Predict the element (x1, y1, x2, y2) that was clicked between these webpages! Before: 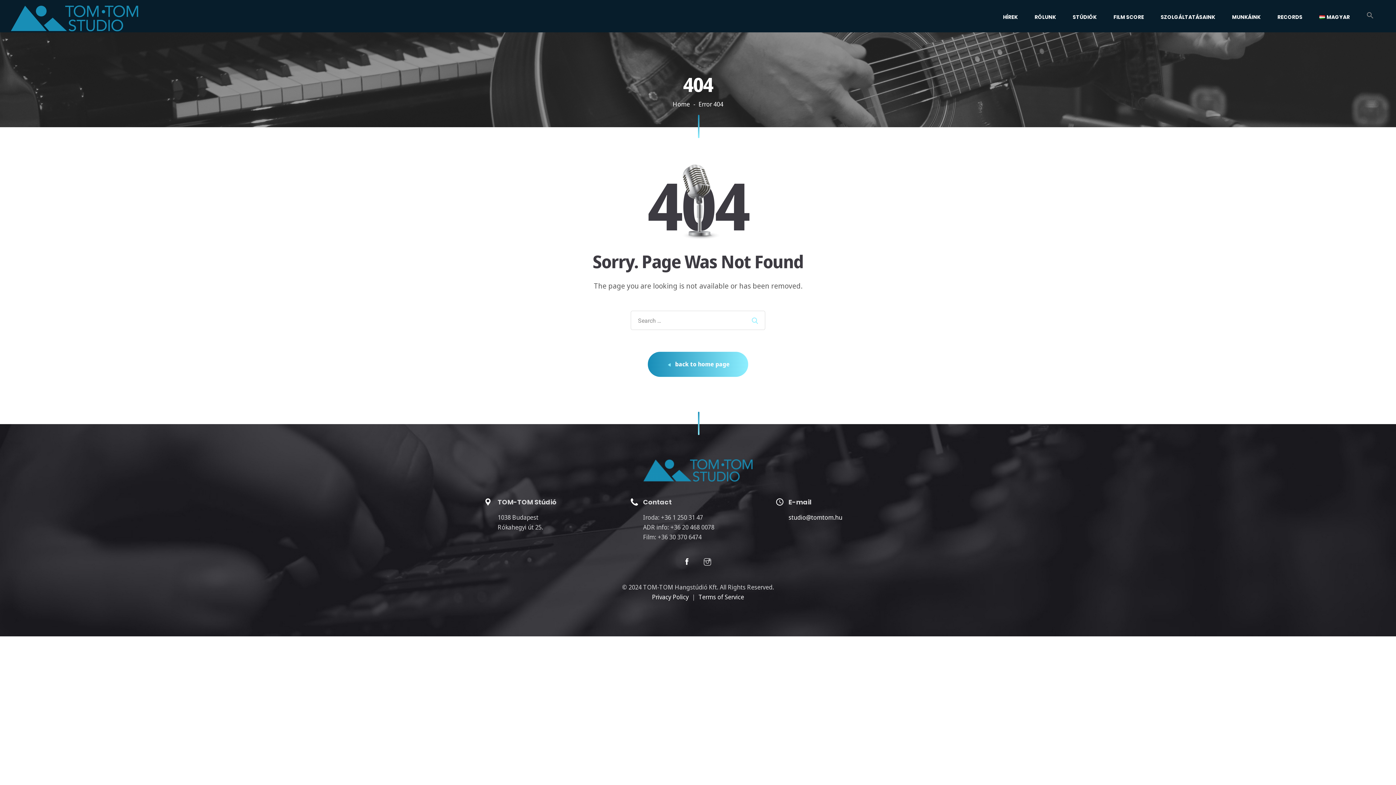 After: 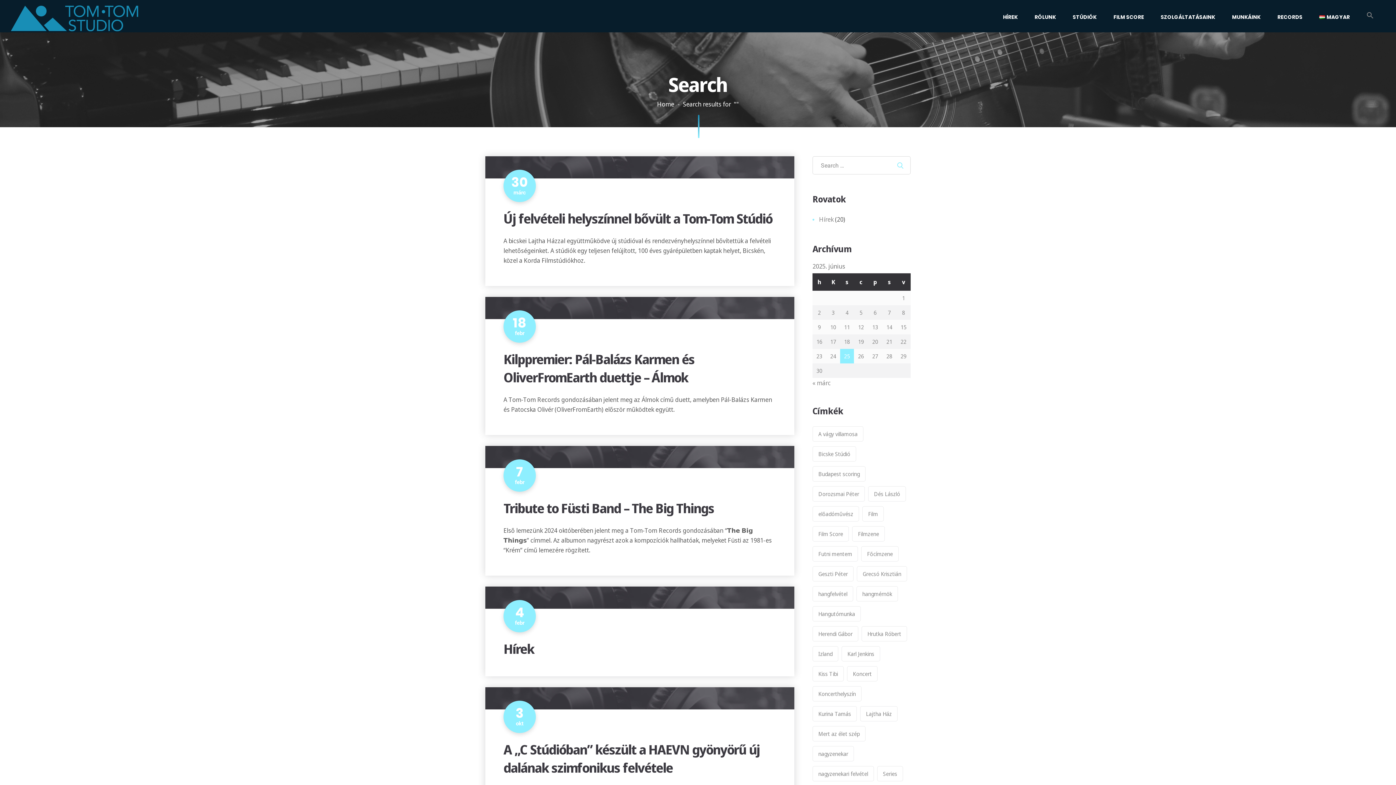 Action: bbox: (744, 311, 765, 329) label: Search